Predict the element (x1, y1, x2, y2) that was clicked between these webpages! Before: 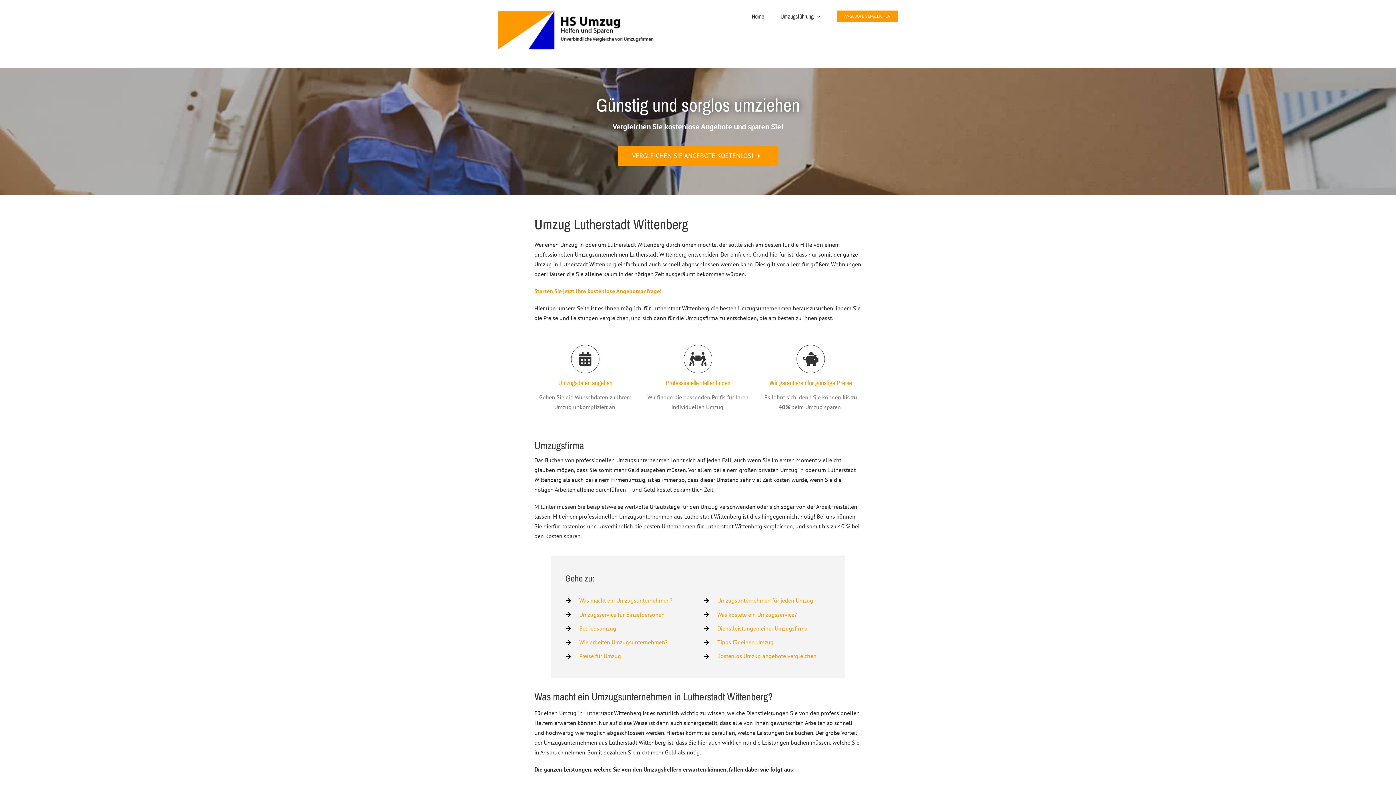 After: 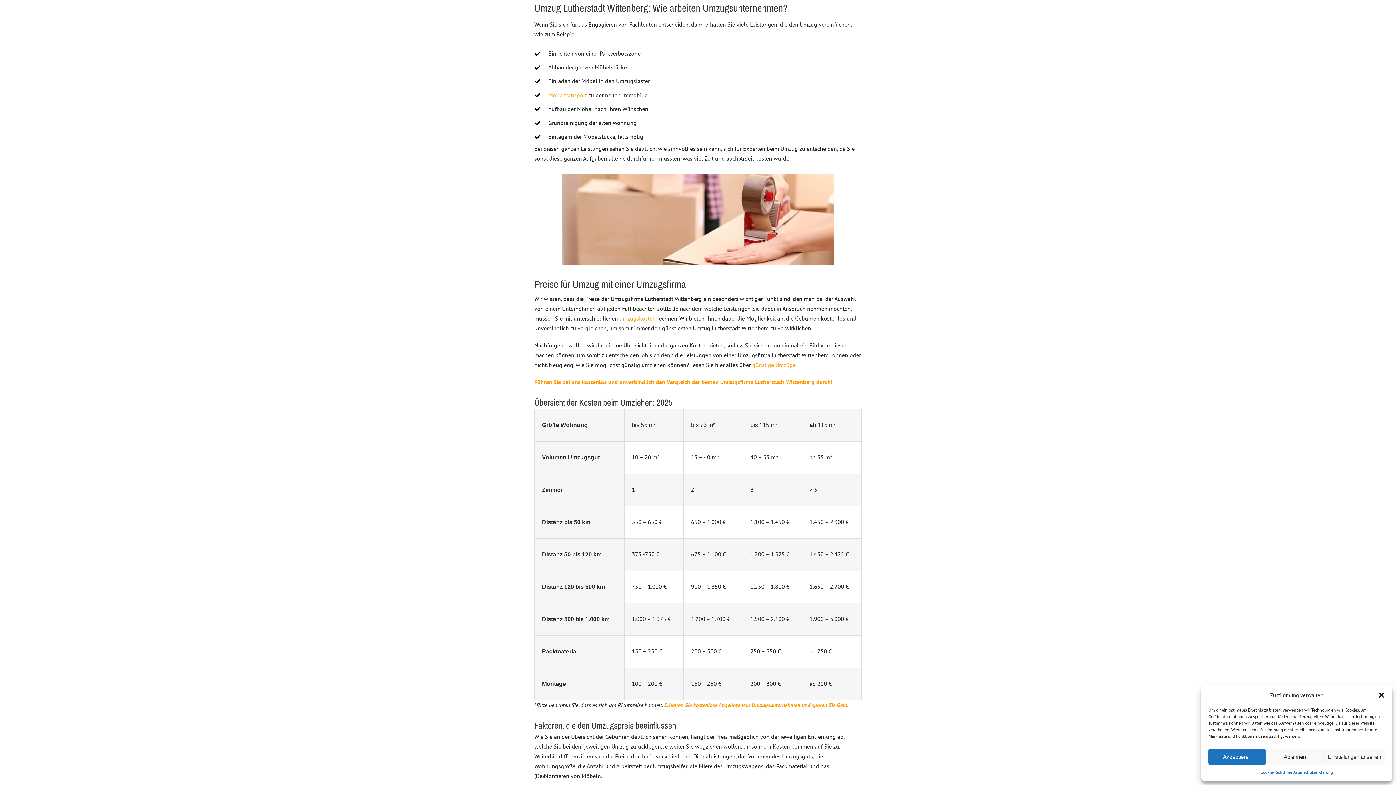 Action: label: Wie arbeiten Umzugsunternehmen? bbox: (579, 638, 667, 646)